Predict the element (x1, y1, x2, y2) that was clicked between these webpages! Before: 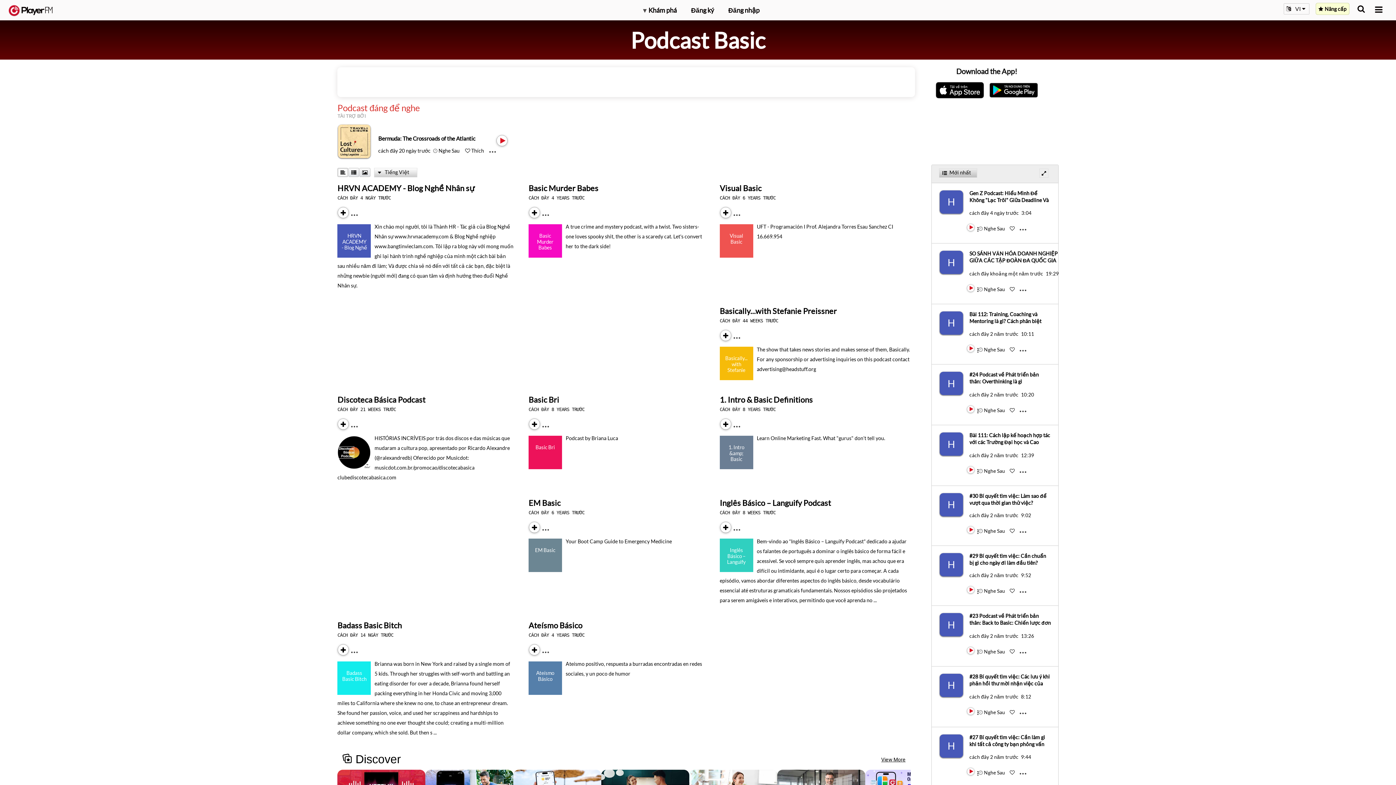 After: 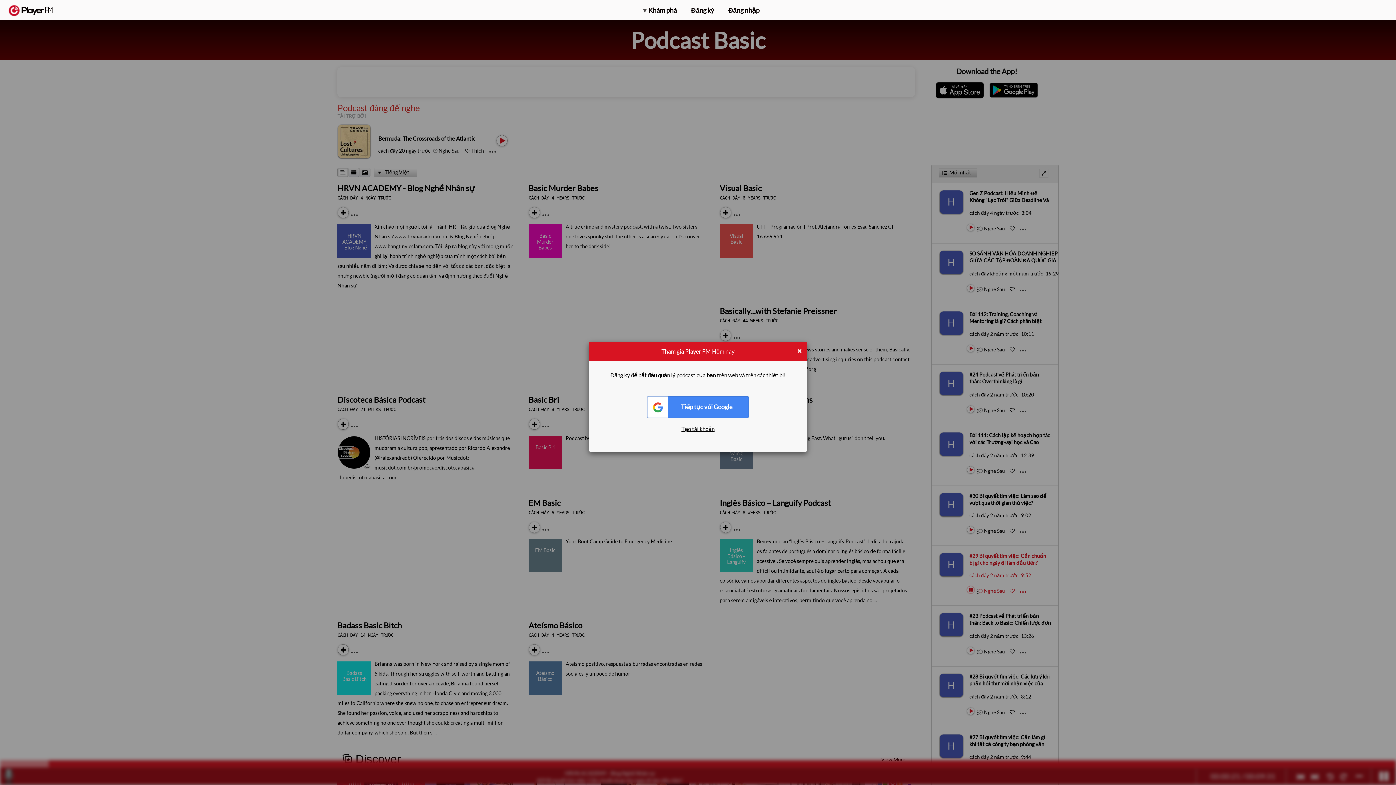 Action: bbox: (967, 593, 968, 593) label: Play